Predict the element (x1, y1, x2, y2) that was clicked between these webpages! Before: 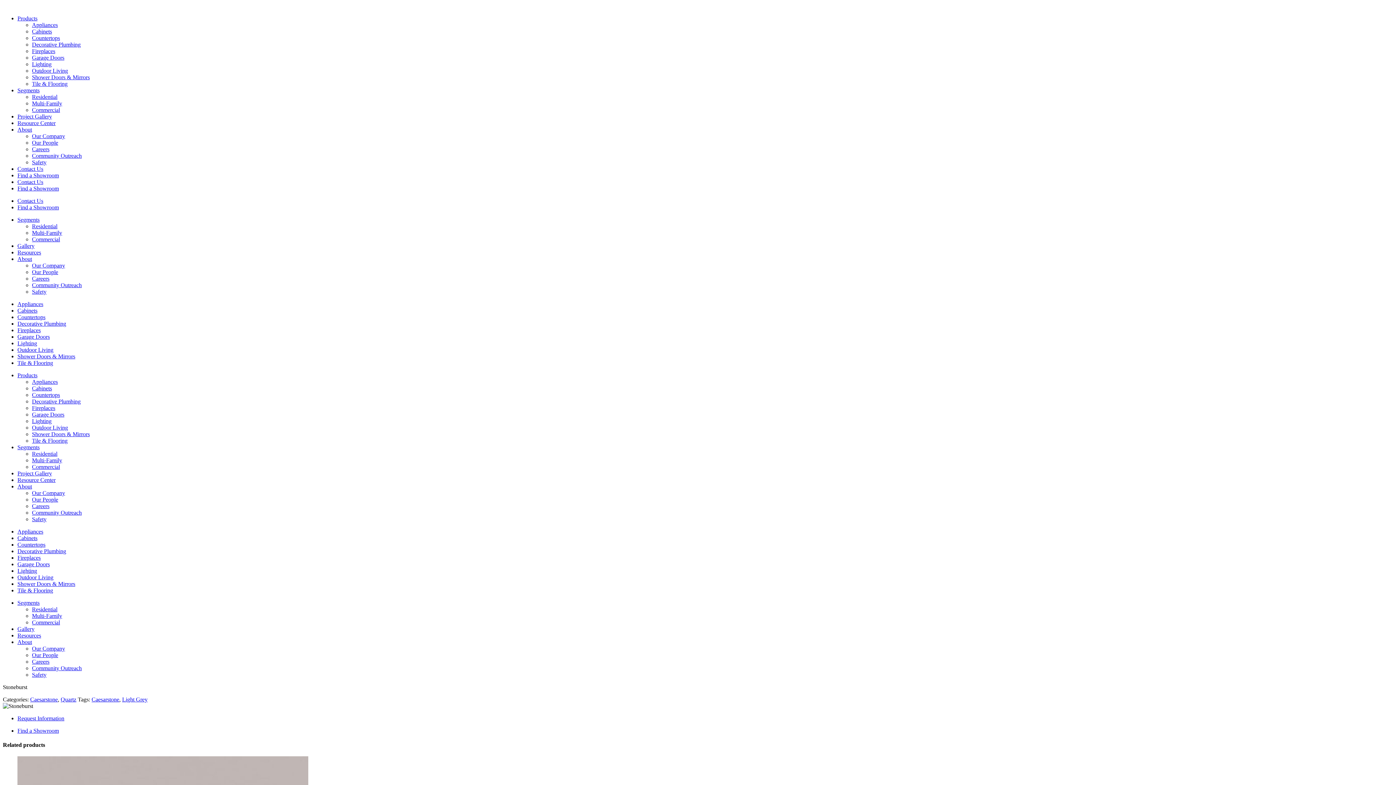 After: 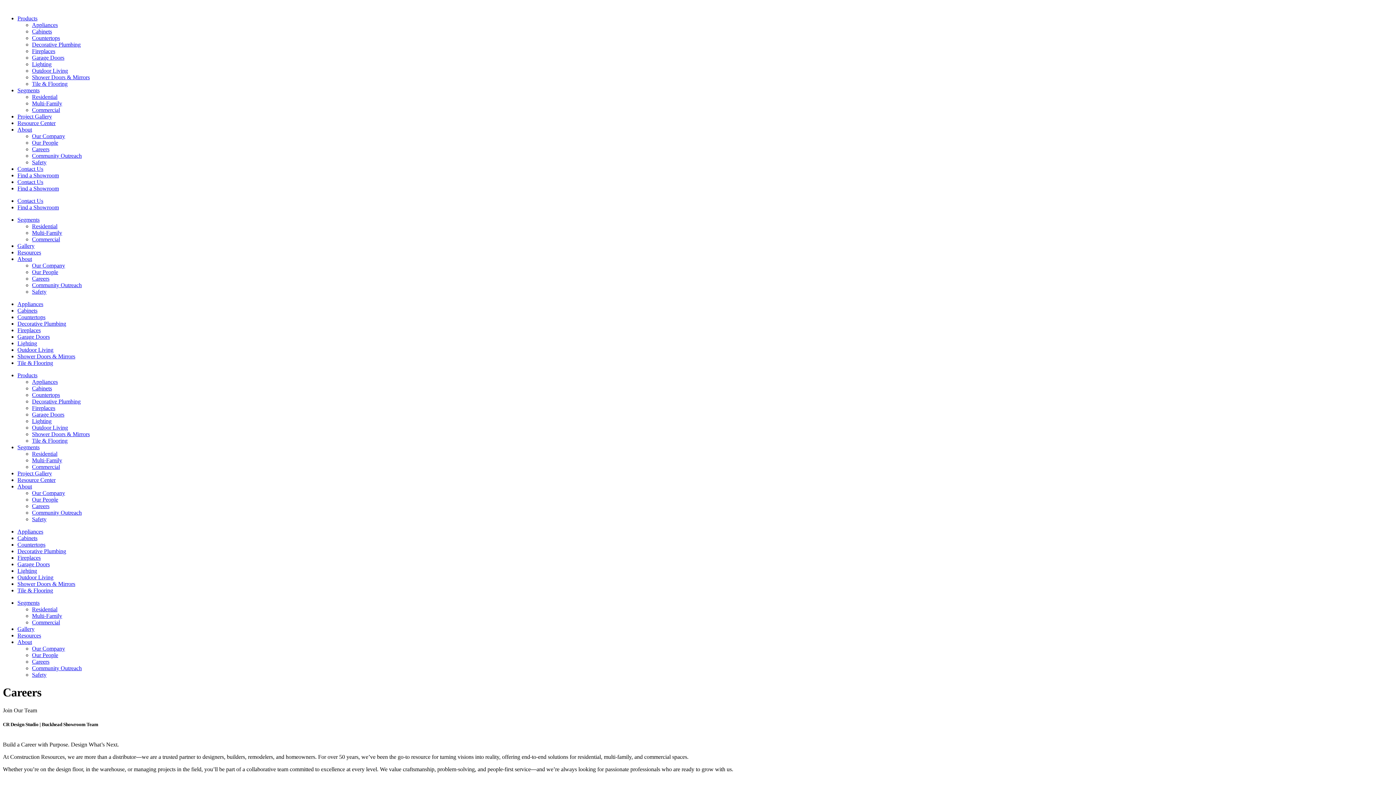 Action: label: Careers bbox: (32, 146, 49, 152)